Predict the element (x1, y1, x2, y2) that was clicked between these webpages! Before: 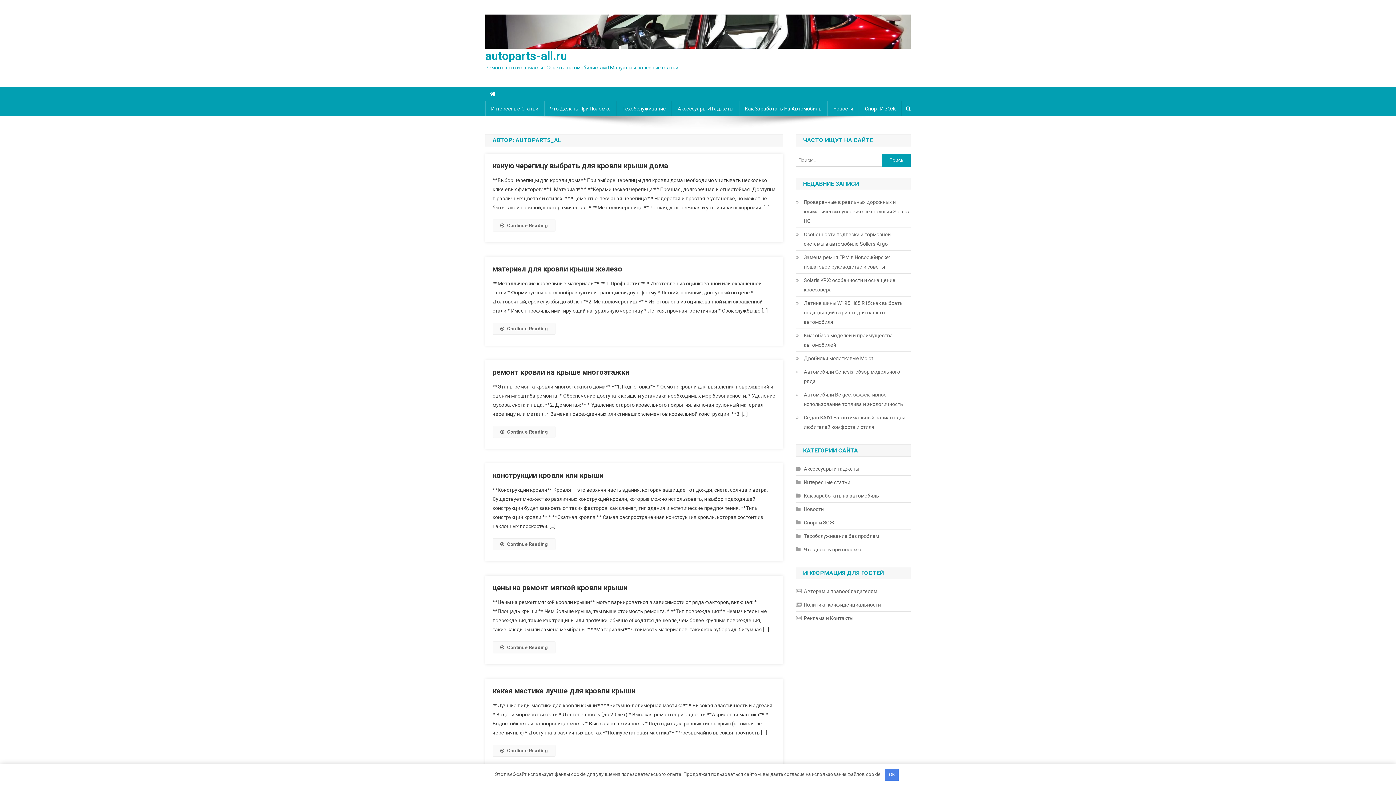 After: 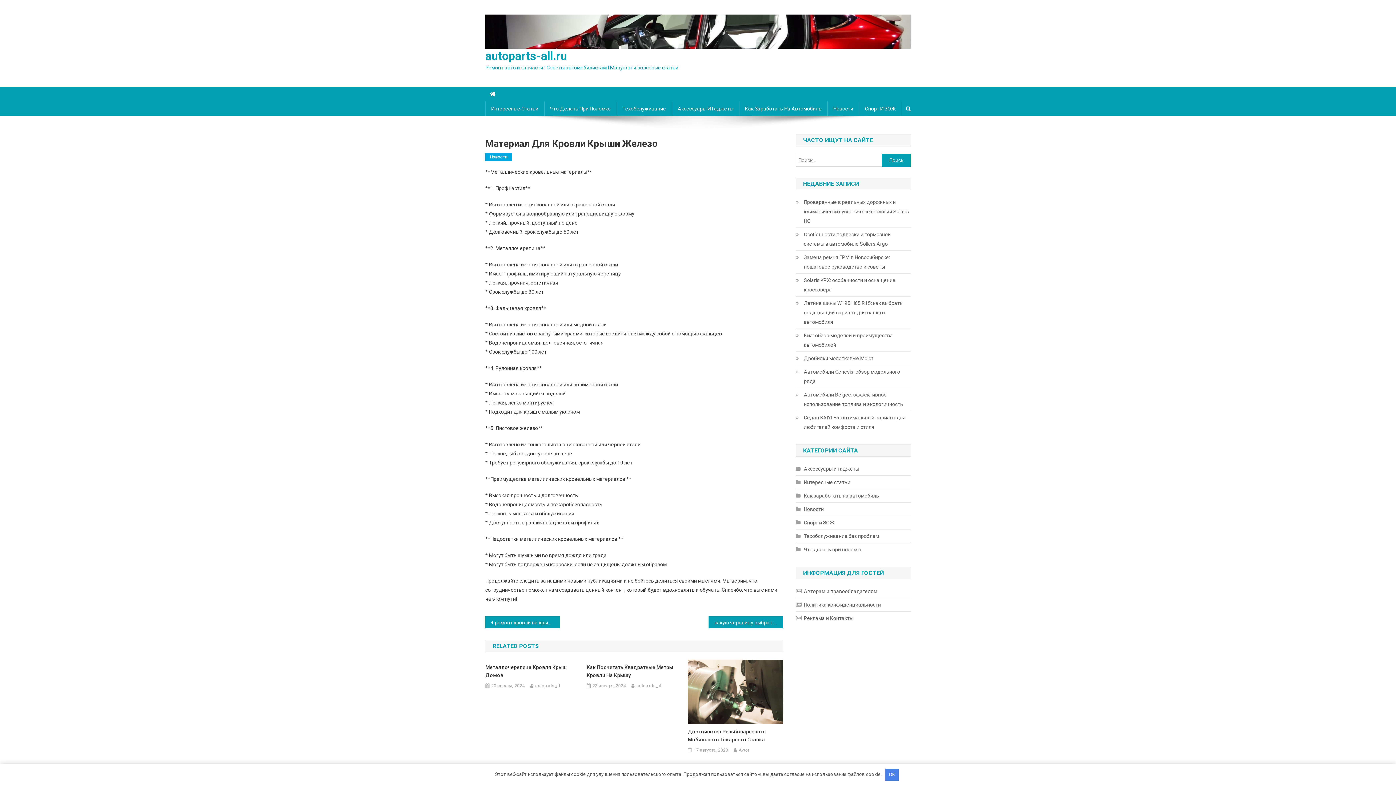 Action: label: Continue Reading bbox: (492, 322, 555, 334)